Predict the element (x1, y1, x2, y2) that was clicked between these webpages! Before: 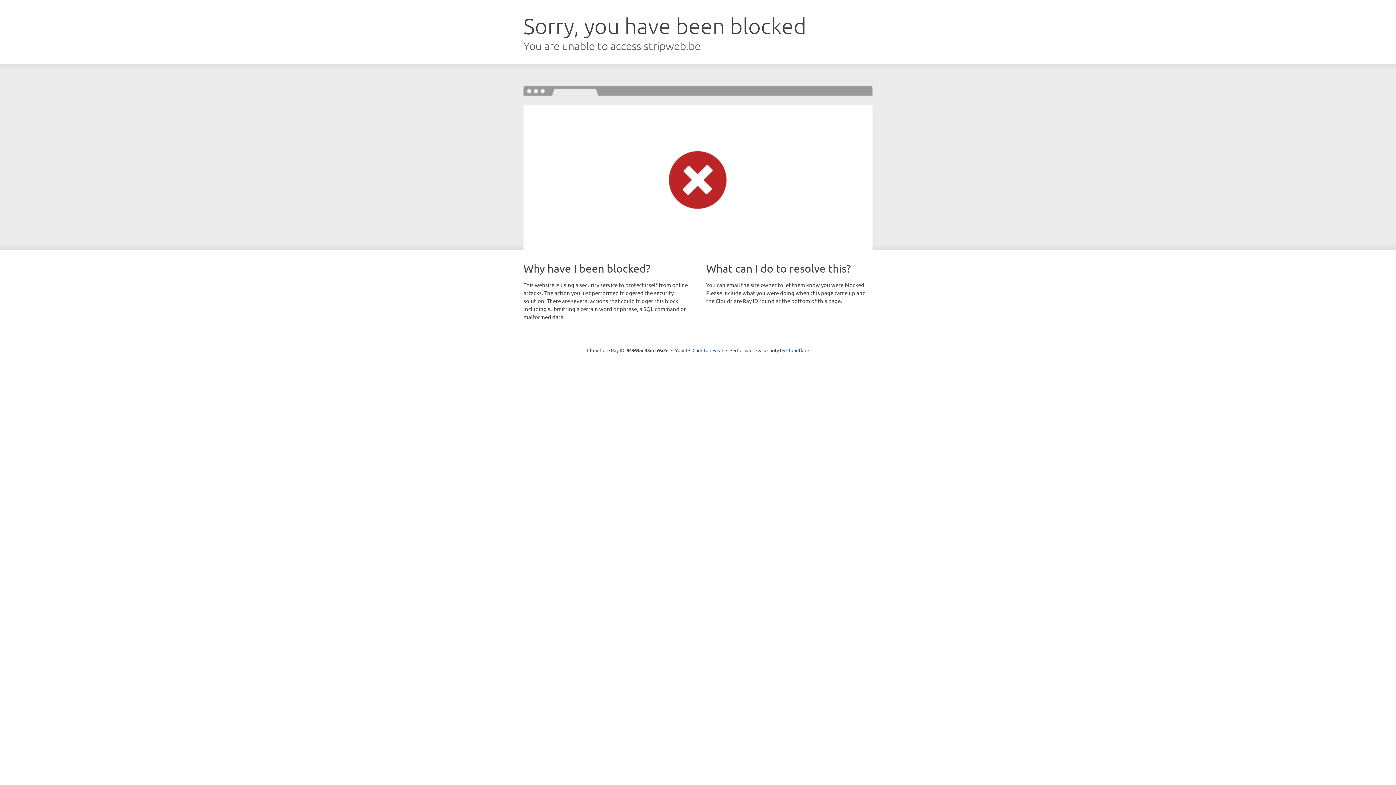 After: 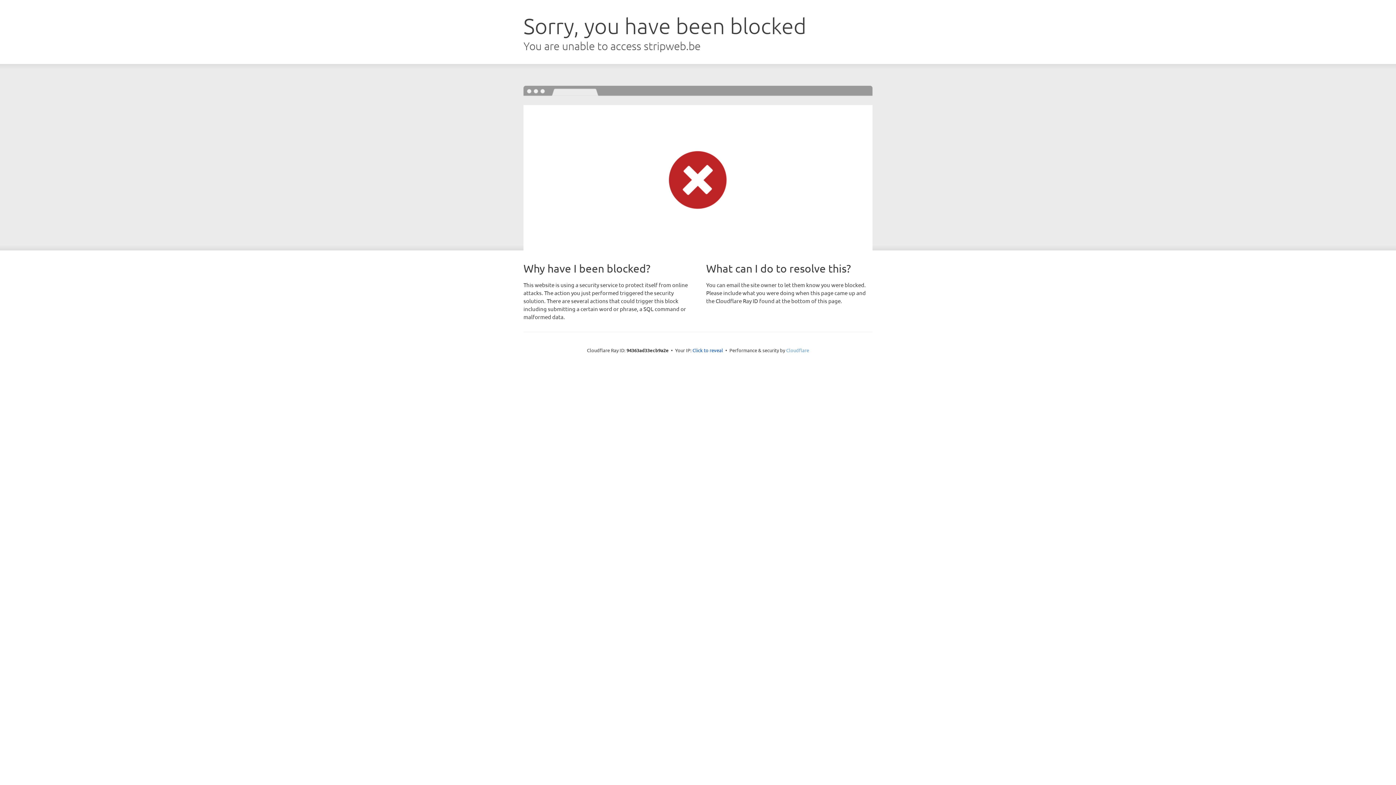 Action: label: Cloudflare bbox: (786, 347, 809, 353)